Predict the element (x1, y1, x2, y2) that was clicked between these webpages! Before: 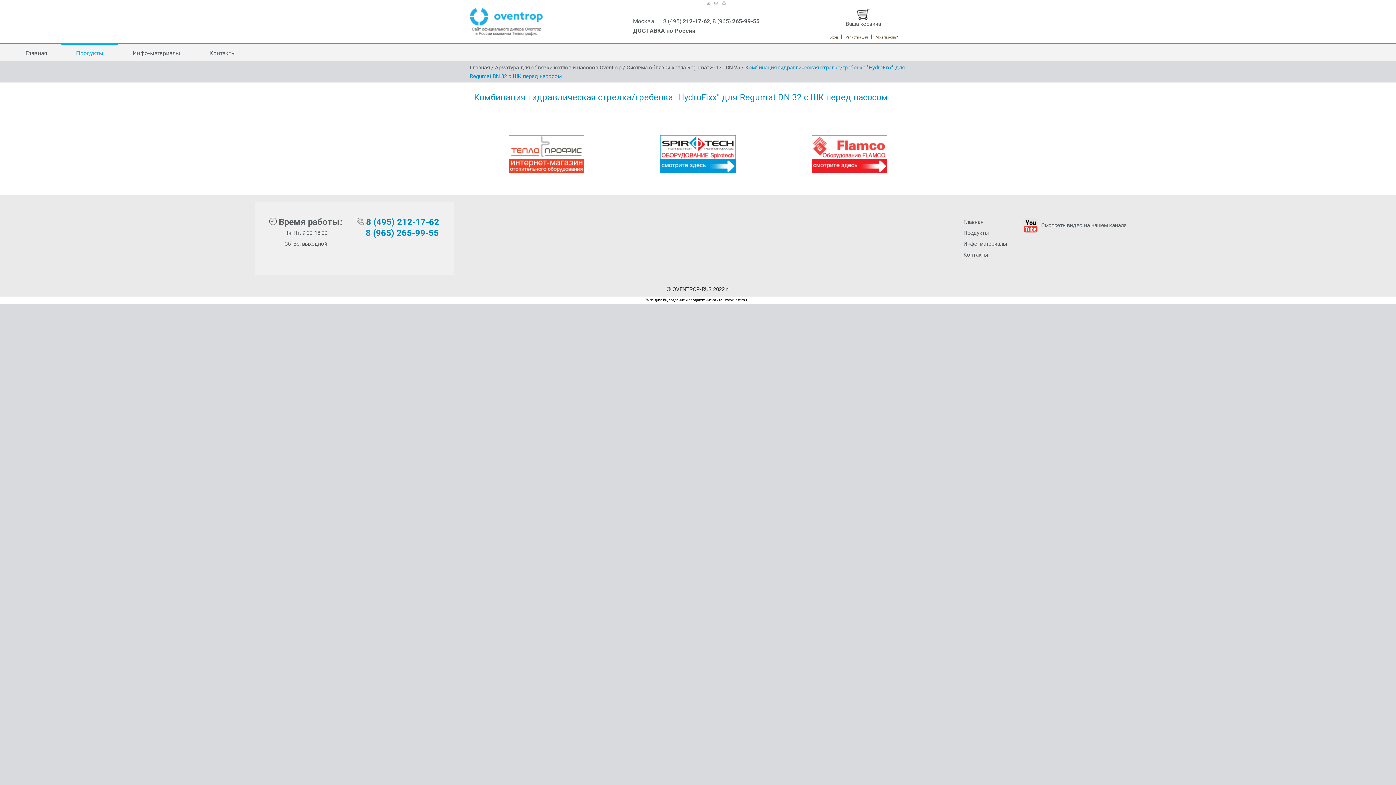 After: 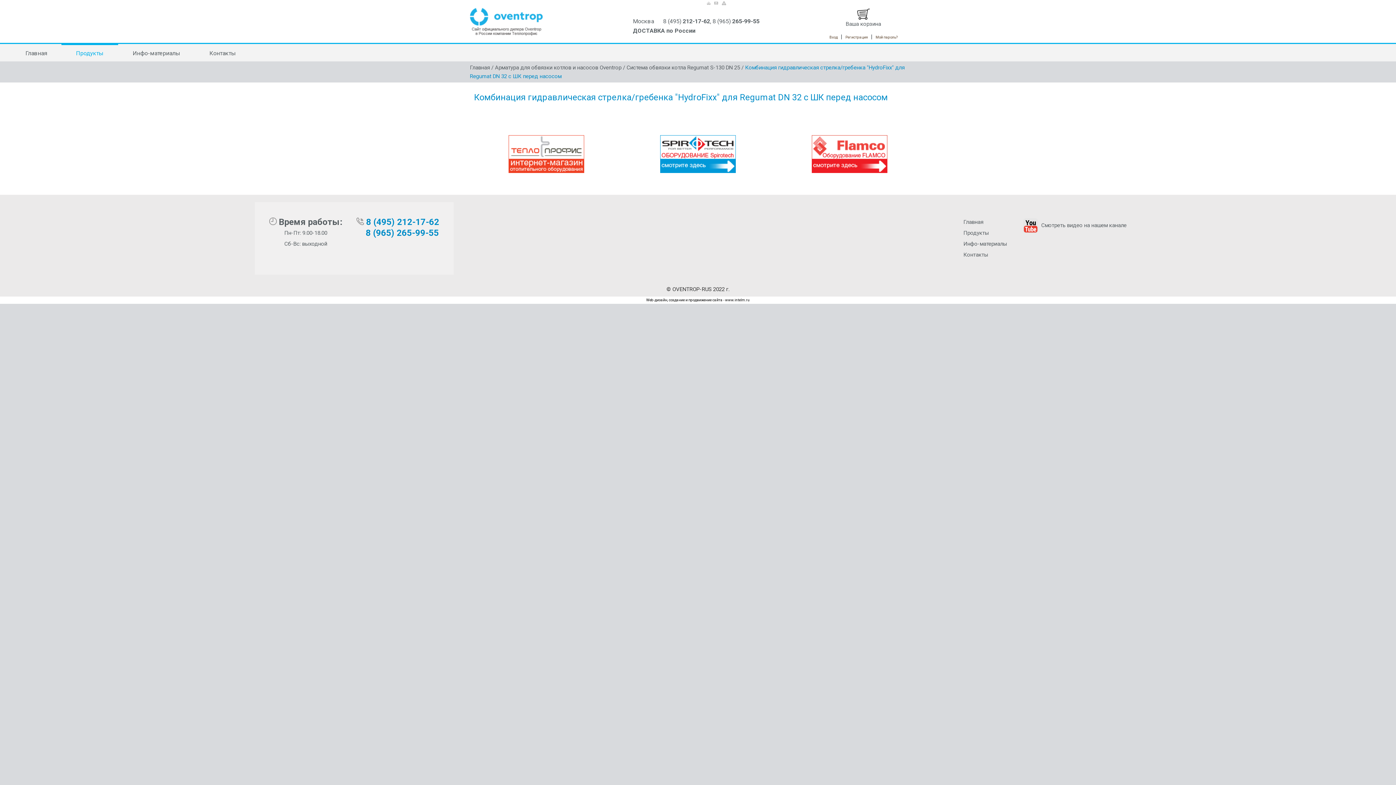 Action: bbox: (660, 167, 735, 174)